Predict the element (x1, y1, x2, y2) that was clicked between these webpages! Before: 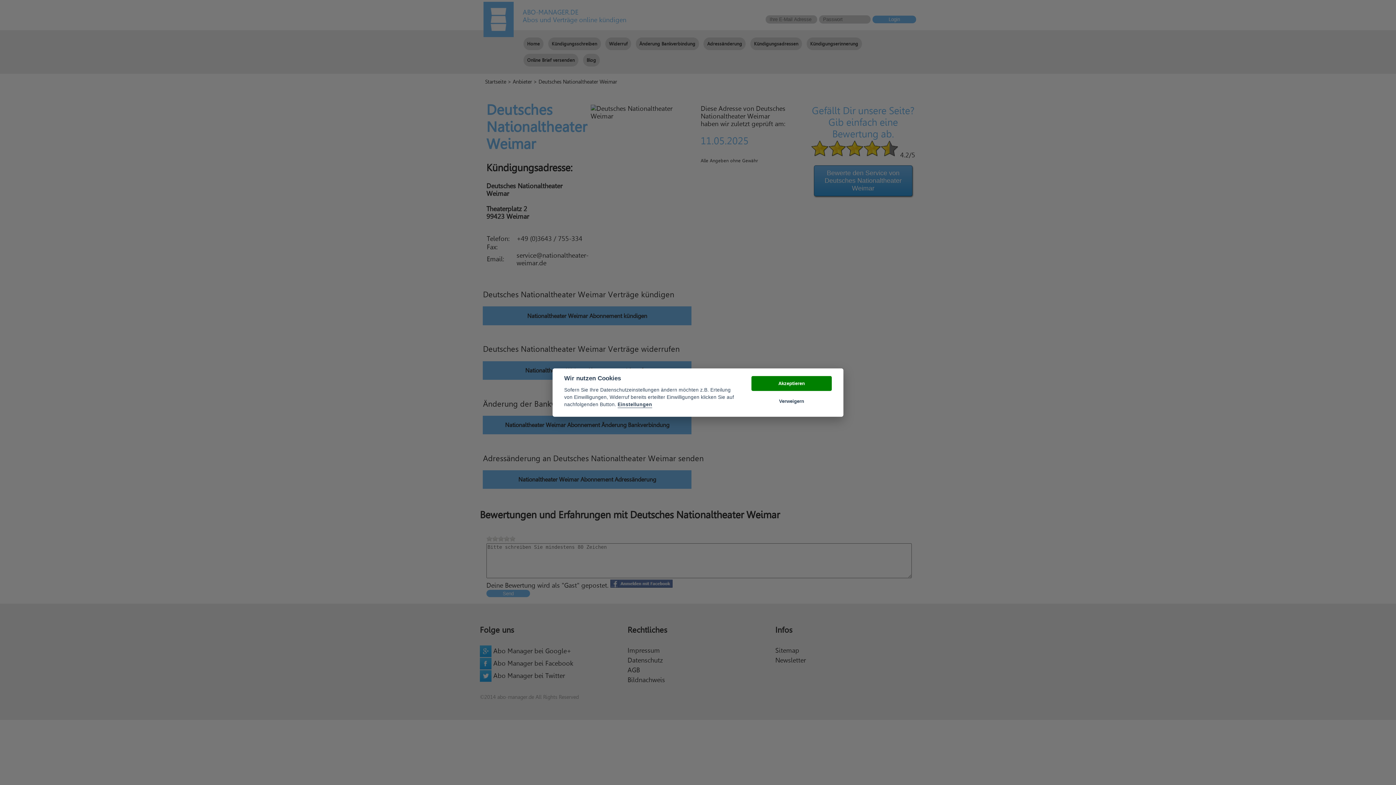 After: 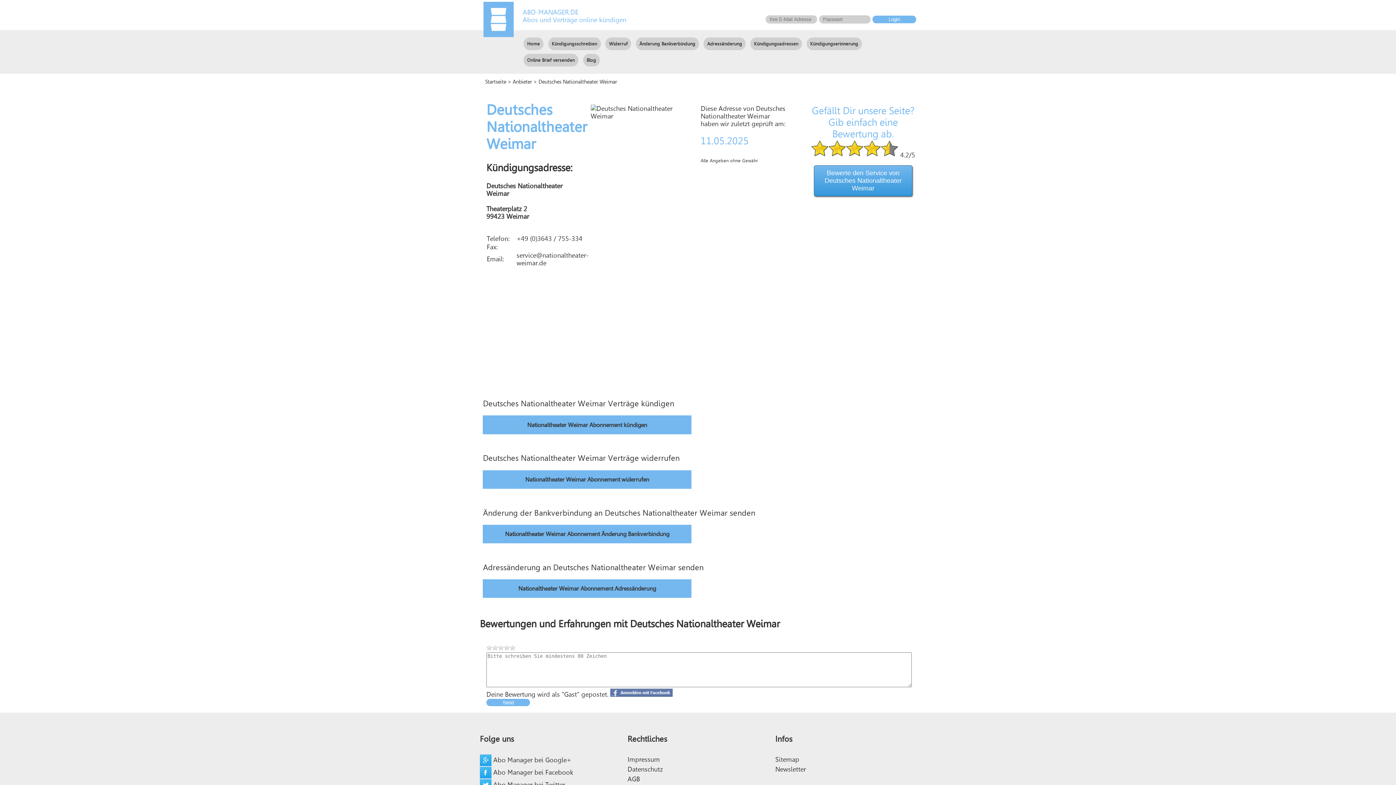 Action: label: Akzeptieren bbox: (751, 376, 832, 391)